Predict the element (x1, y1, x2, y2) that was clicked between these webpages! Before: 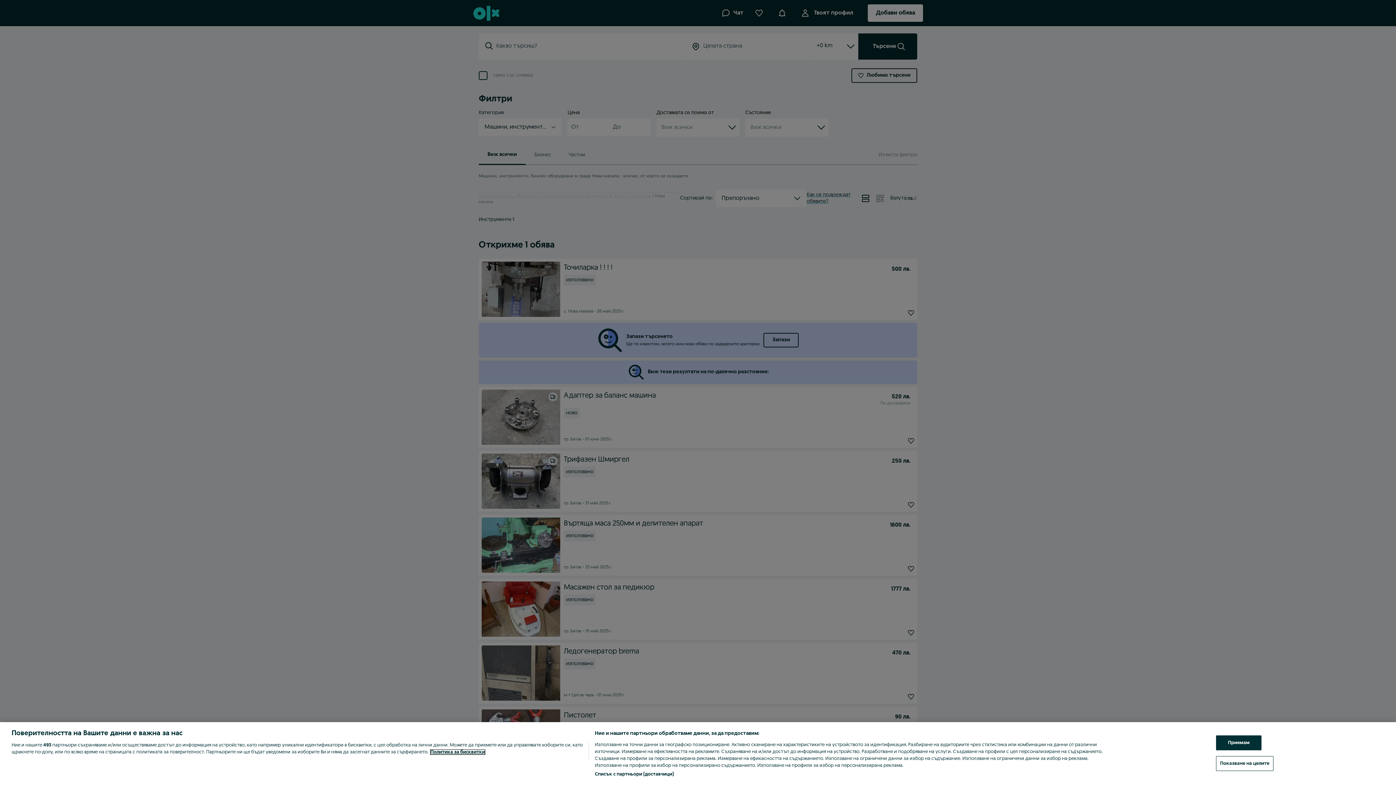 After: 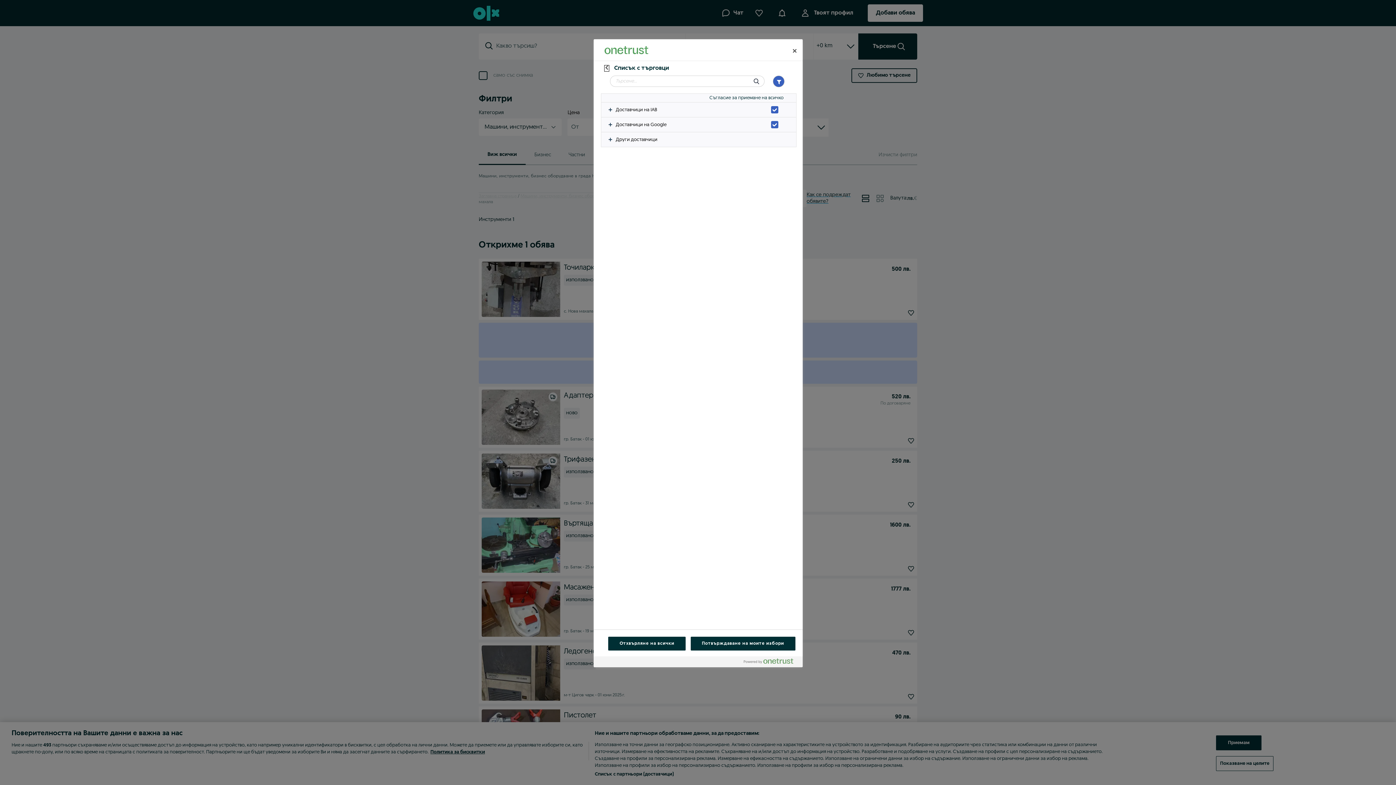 Action: bbox: (594, 771, 673, 778) label: Списък с партньори (доставчици)